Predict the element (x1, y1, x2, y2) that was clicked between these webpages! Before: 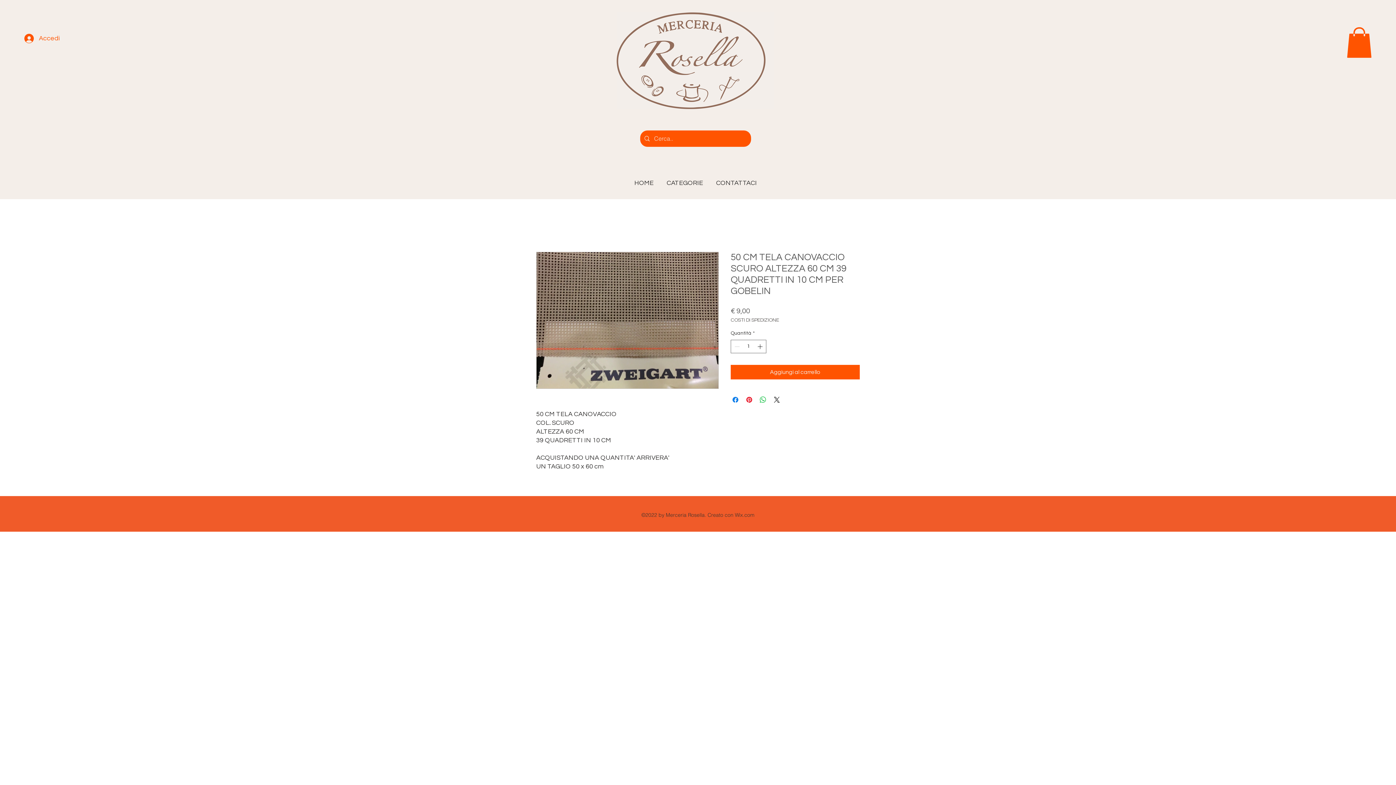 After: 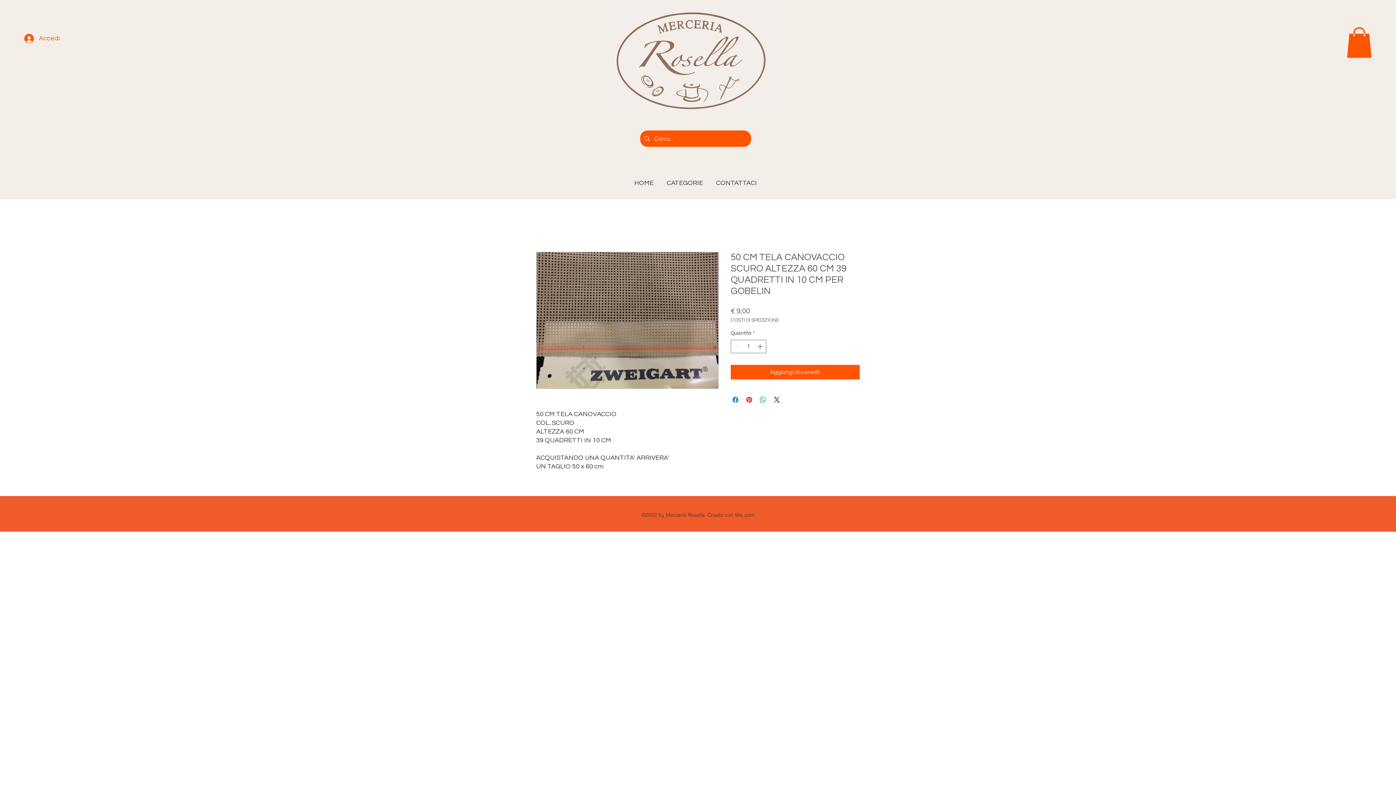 Action: bbox: (730, 317, 779, 322) label: COSTI DI SPEDIZIONE